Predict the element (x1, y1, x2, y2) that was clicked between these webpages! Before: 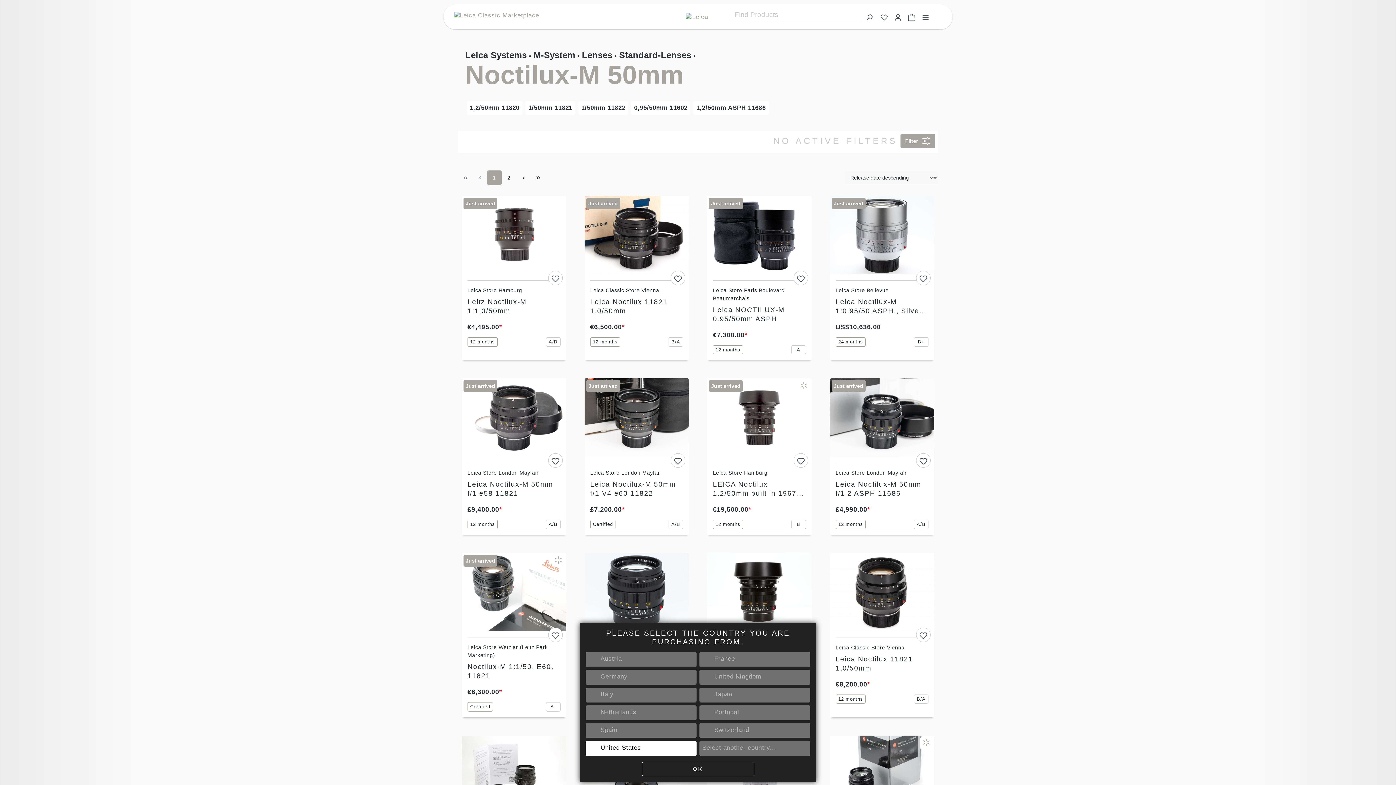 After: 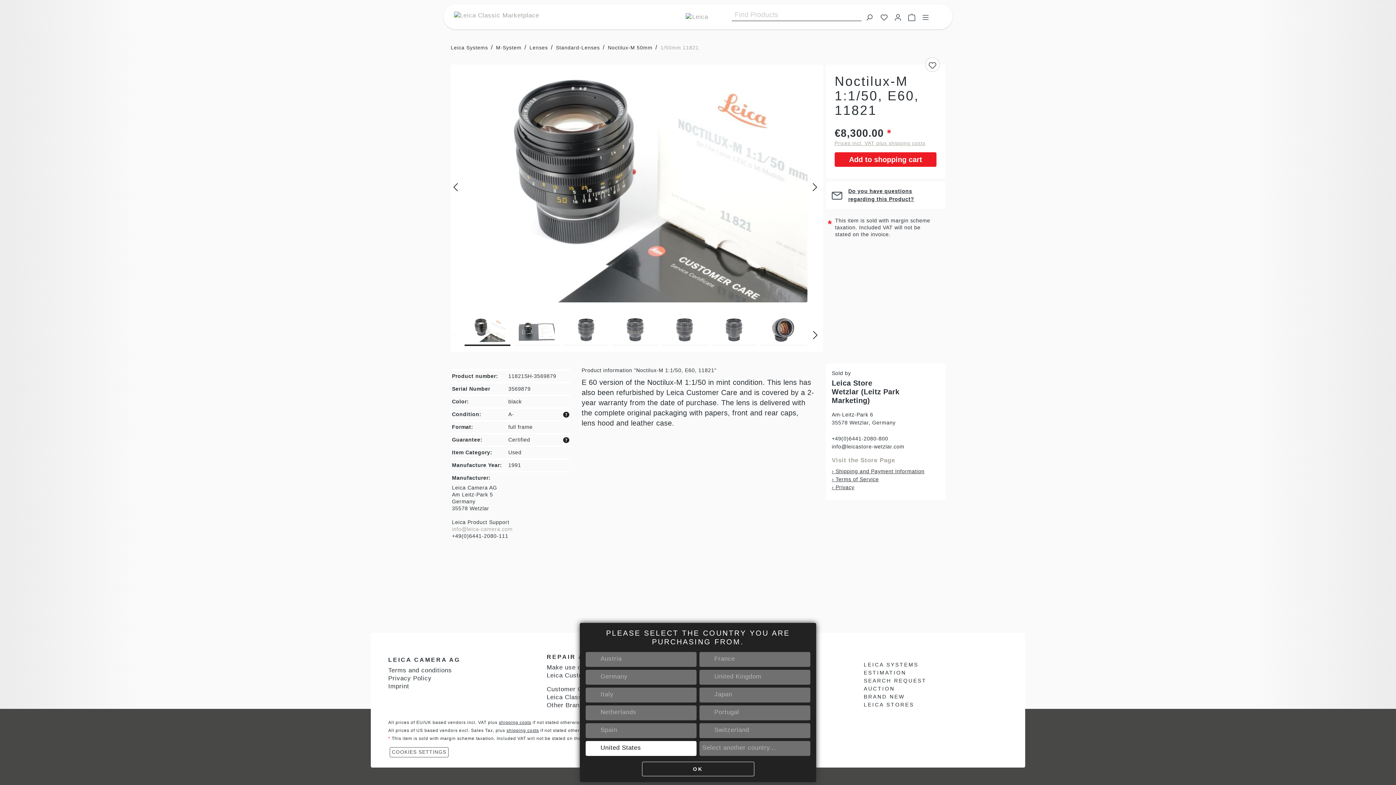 Action: label: Noctilux-M 1:1/50, E60, 11821 bbox: (467, 662, 560, 680)